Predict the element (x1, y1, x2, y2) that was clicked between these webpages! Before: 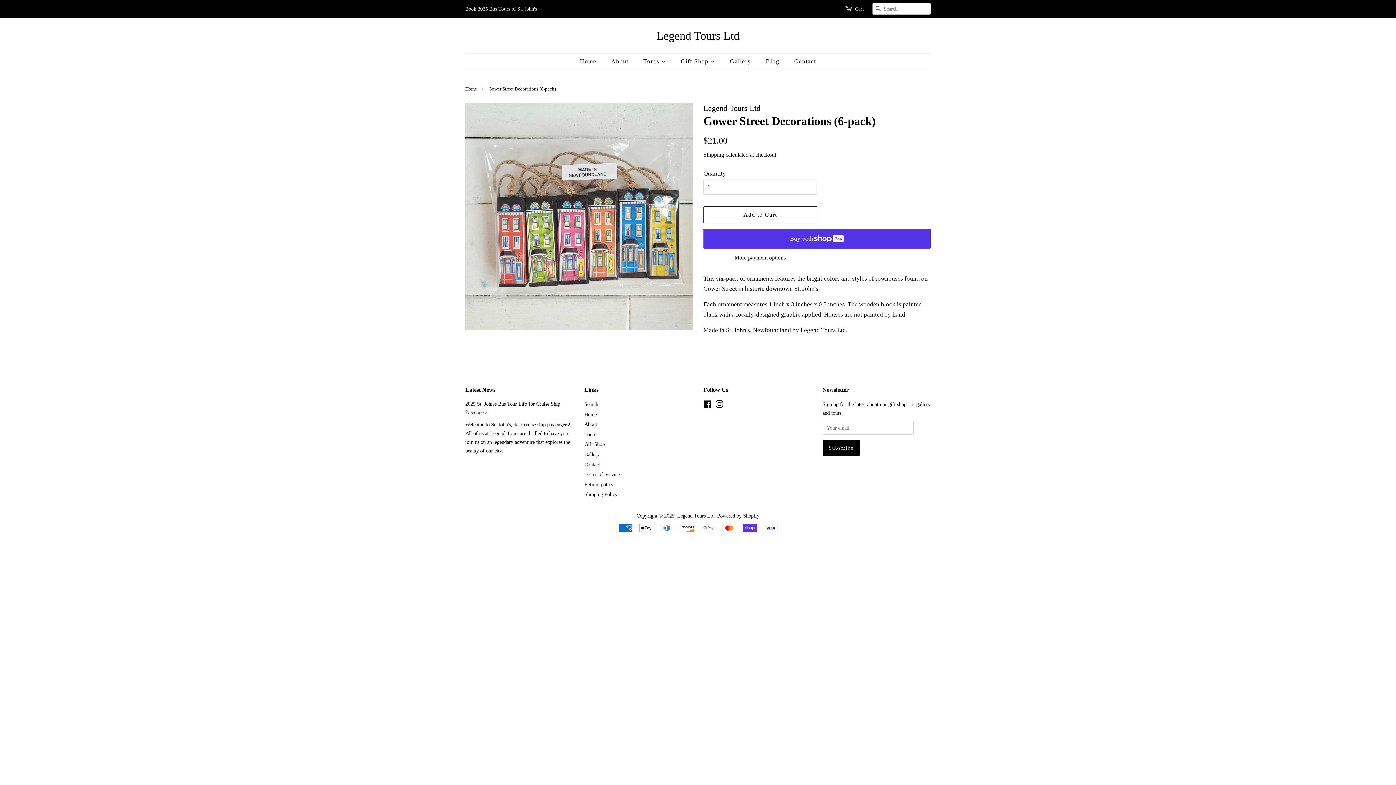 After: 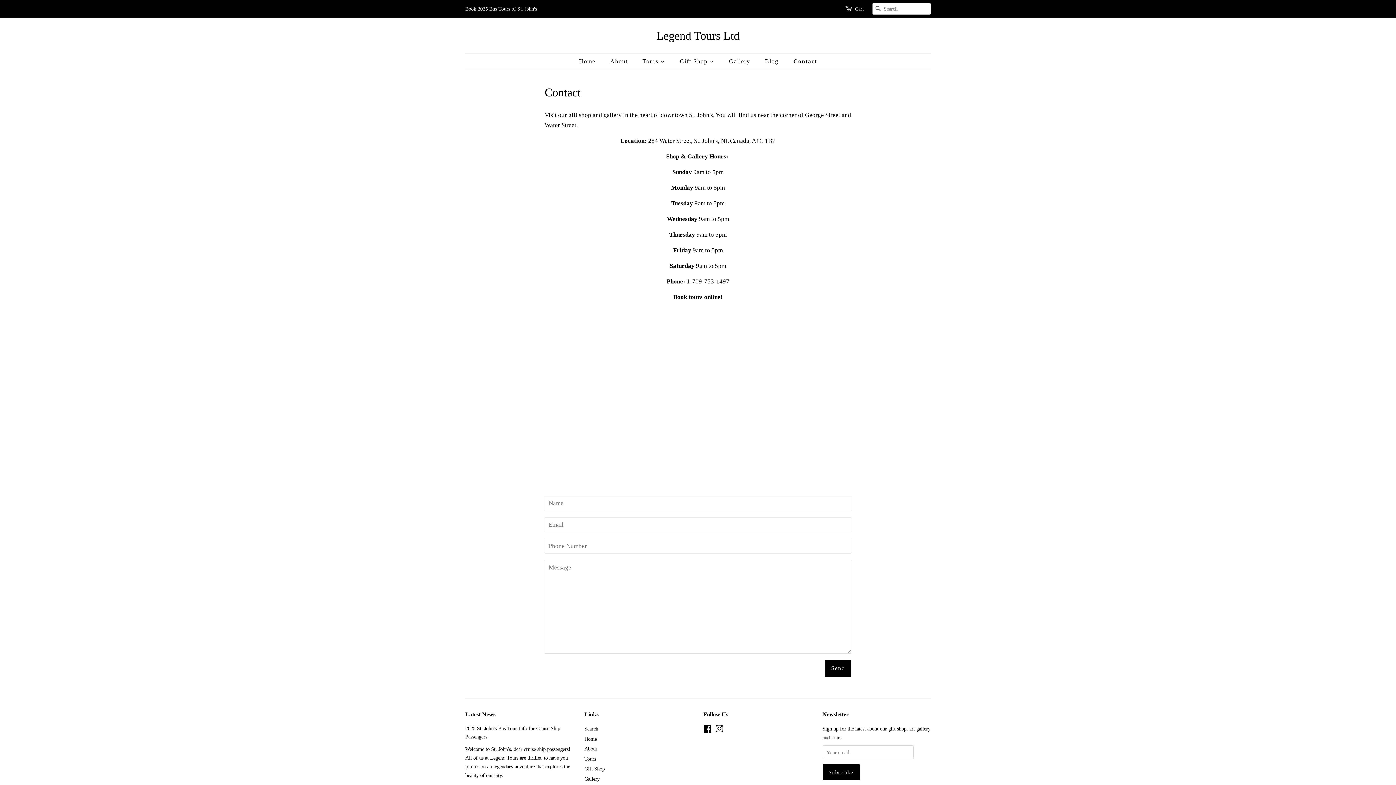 Action: bbox: (788, 53, 816, 68) label: Contact